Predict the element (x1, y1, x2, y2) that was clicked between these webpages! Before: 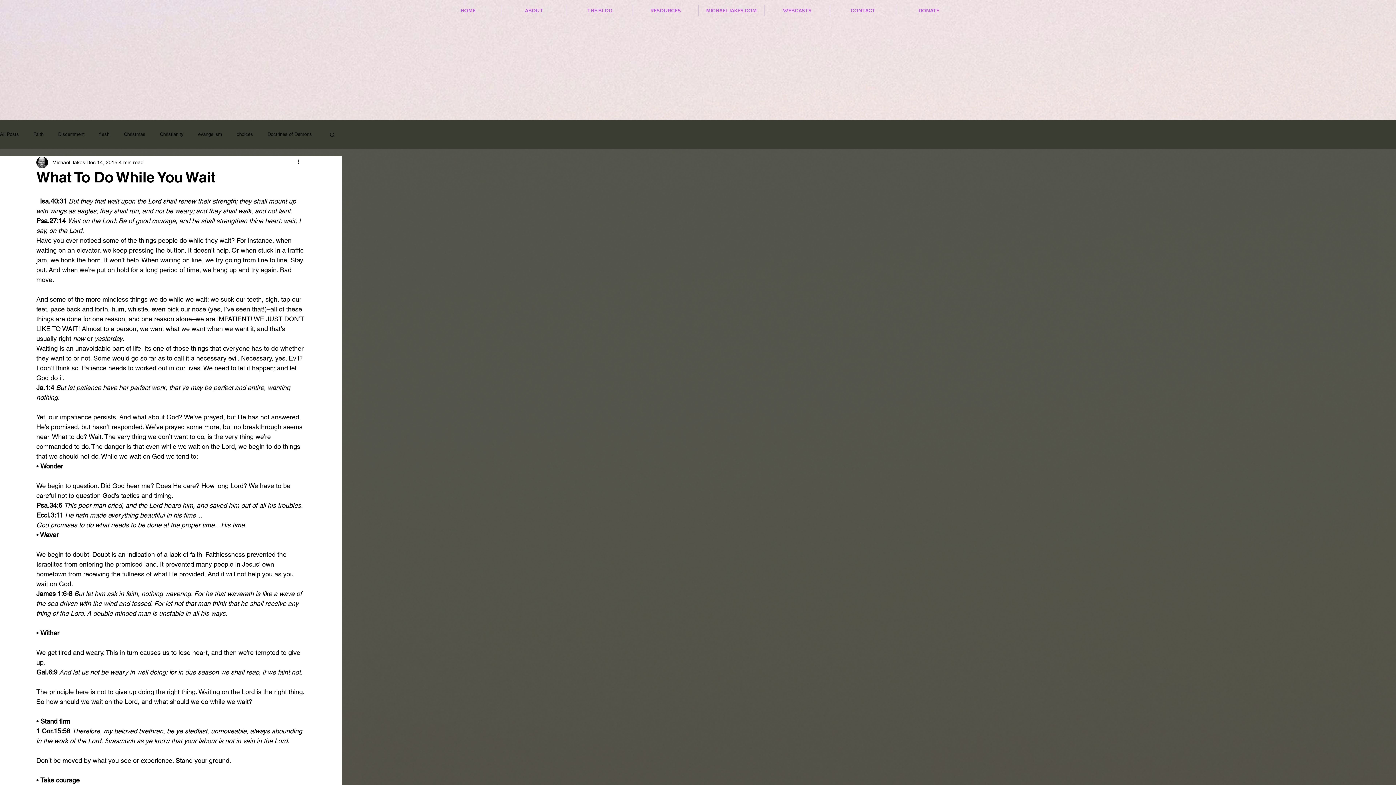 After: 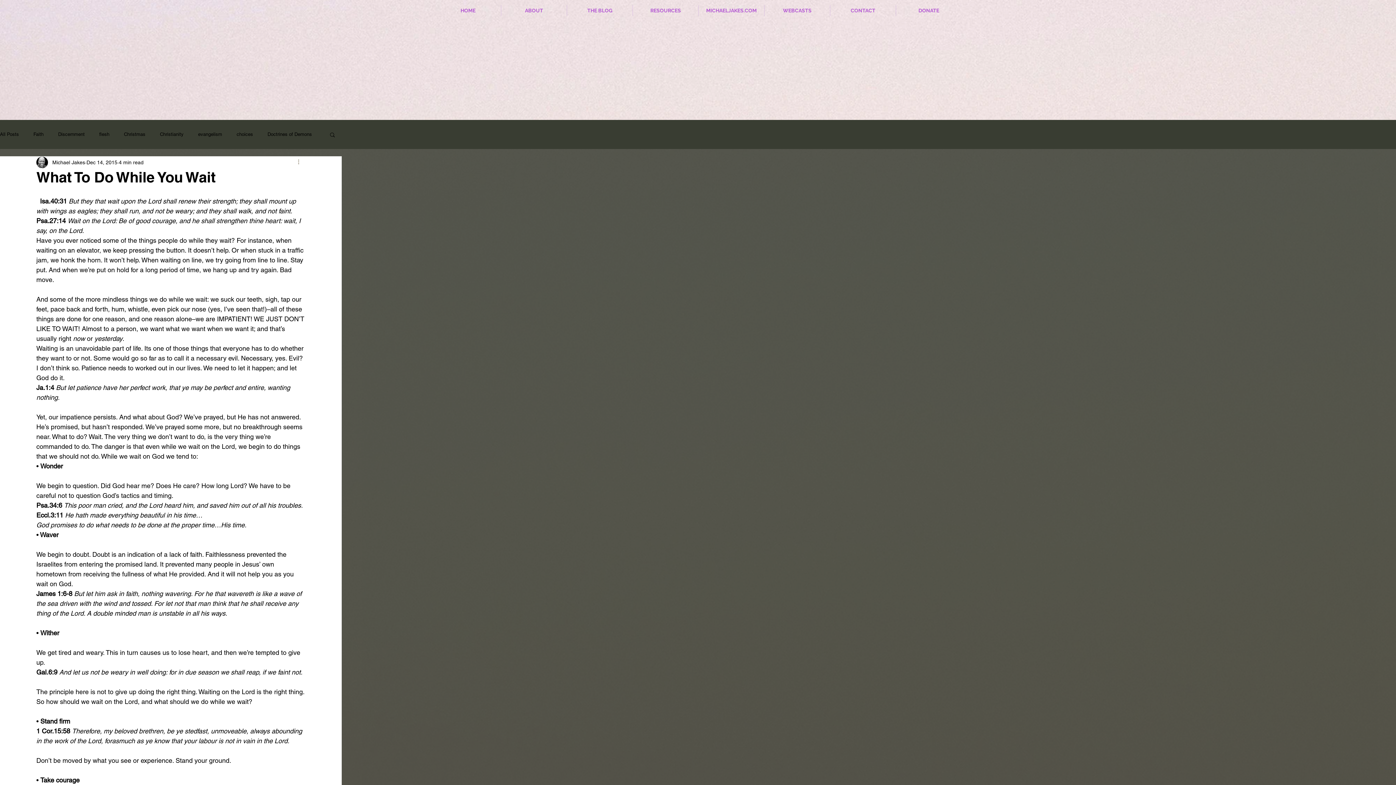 Action: label: More actions bbox: (296, 158, 305, 166)